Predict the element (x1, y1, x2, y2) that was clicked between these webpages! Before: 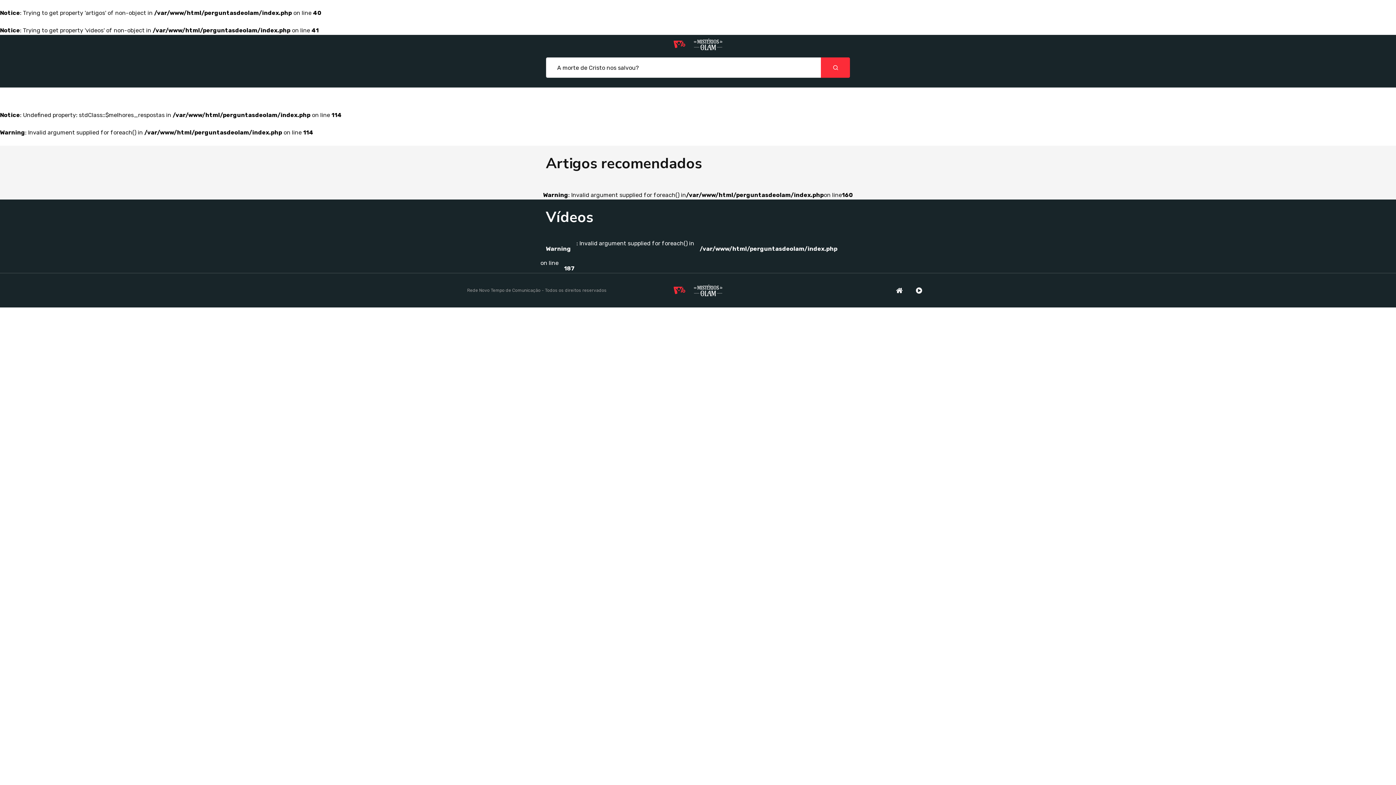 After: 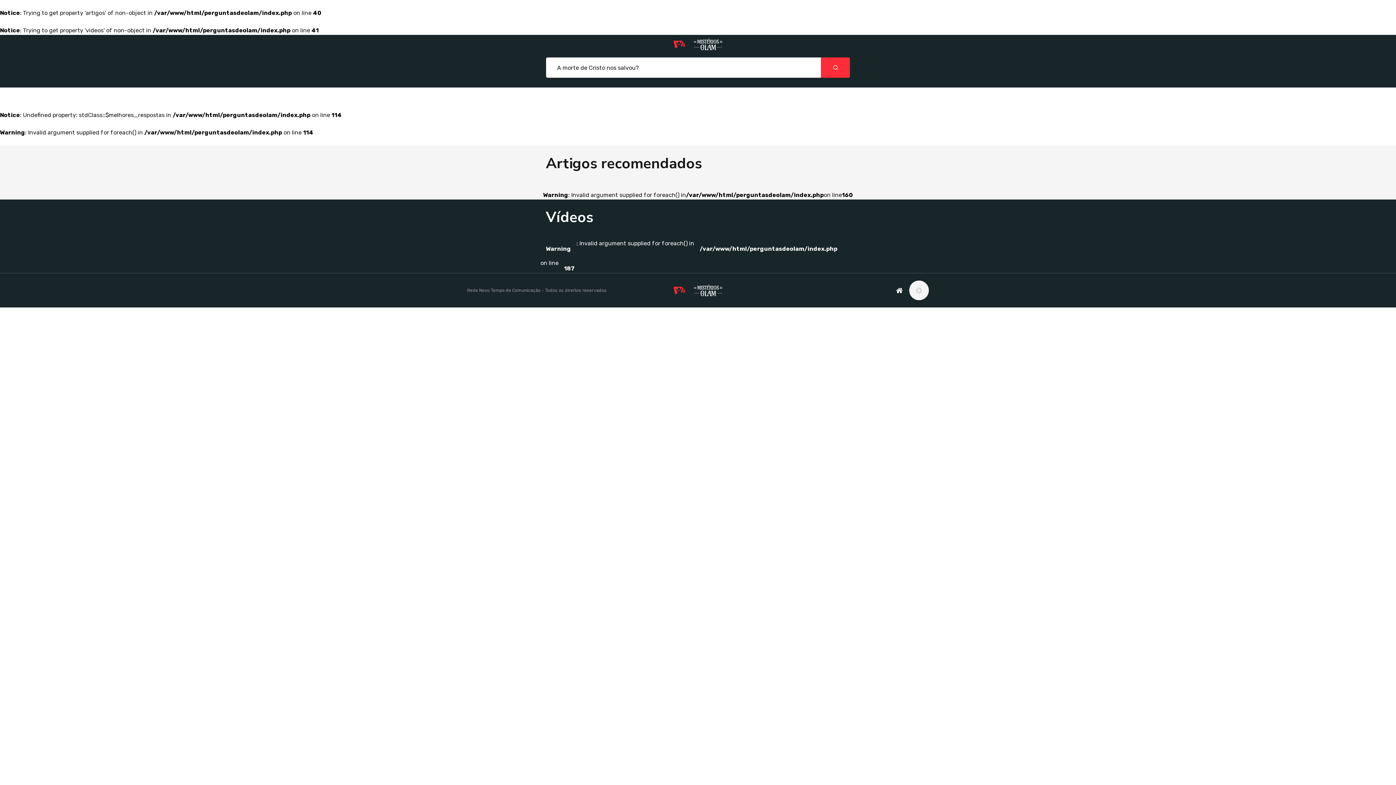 Action: bbox: (909, 280, 929, 300)